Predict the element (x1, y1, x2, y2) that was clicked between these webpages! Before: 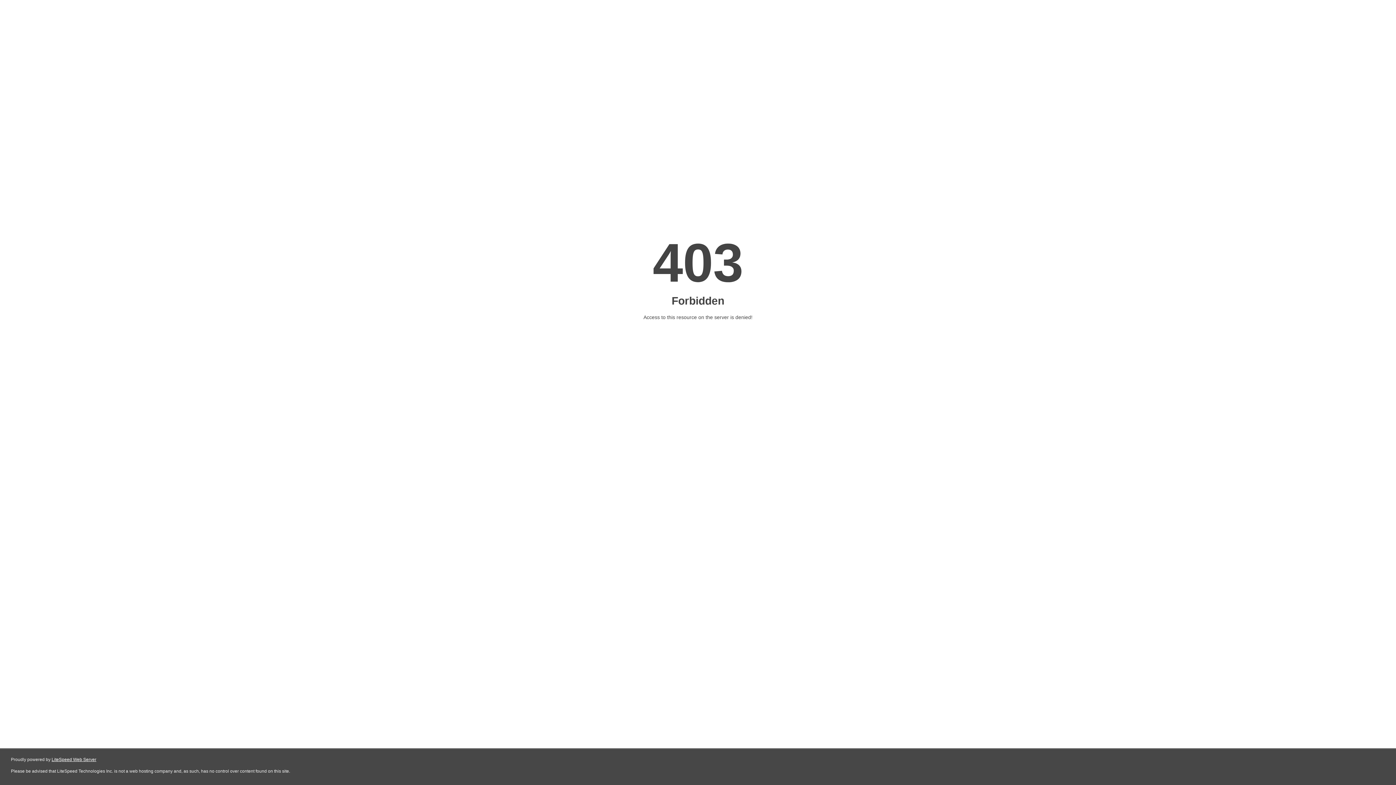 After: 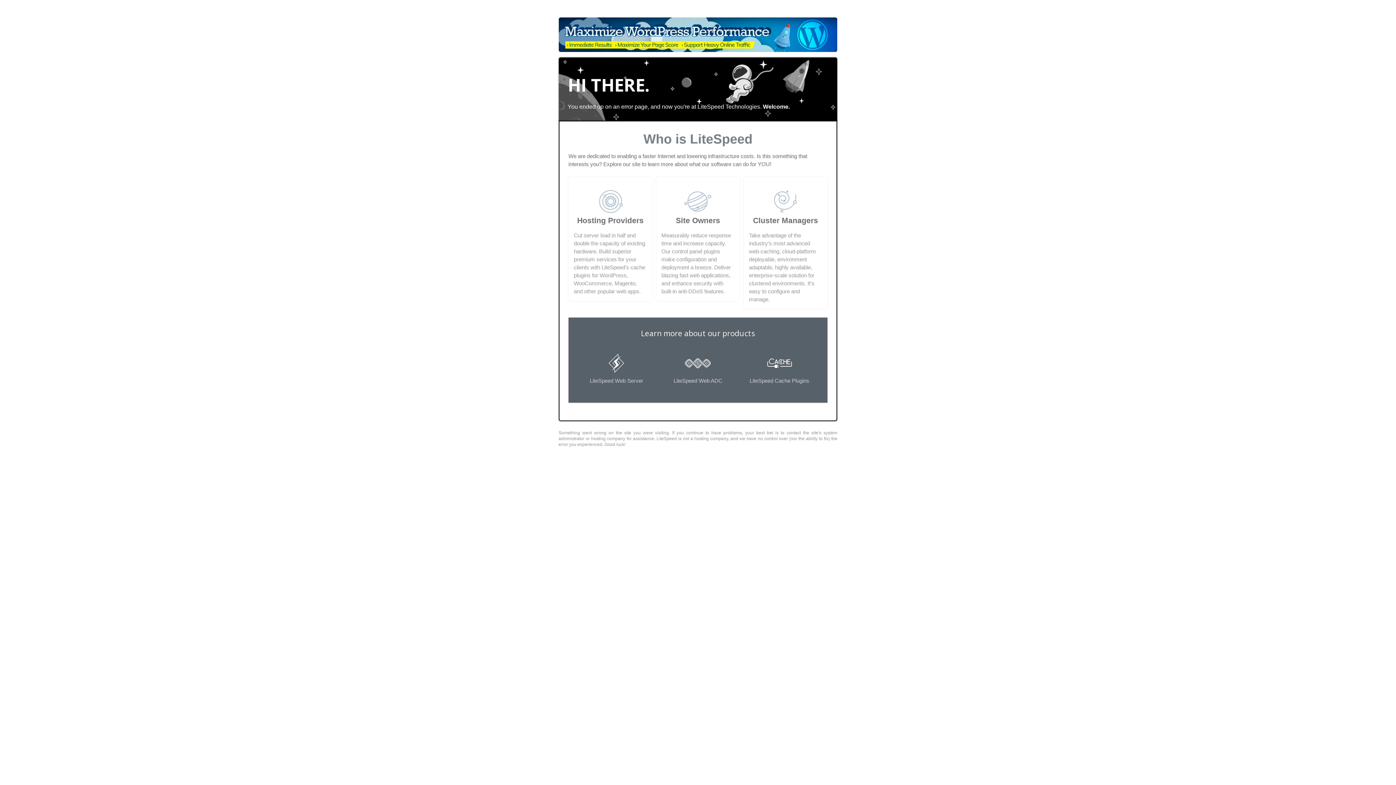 Action: label: LiteSpeed Web Server bbox: (51, 757, 96, 762)